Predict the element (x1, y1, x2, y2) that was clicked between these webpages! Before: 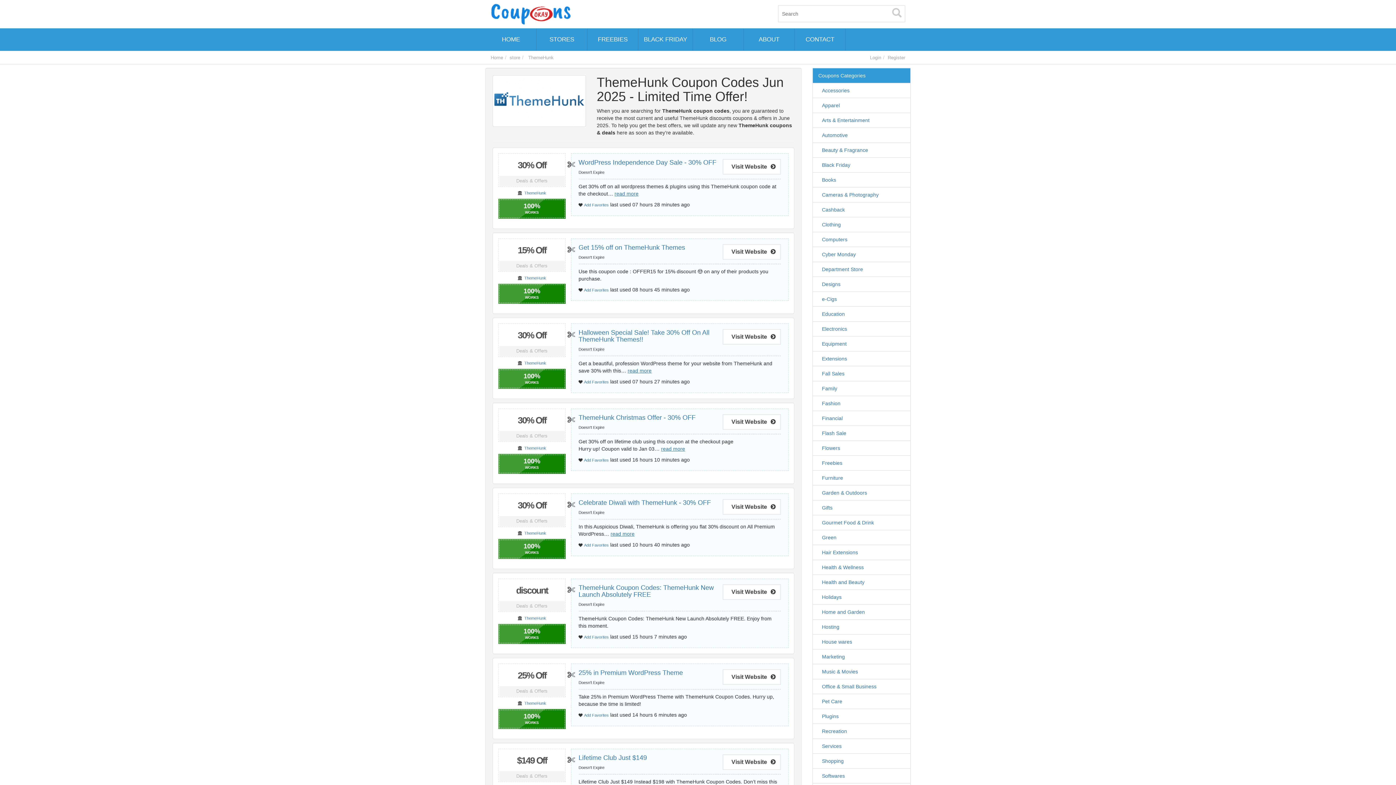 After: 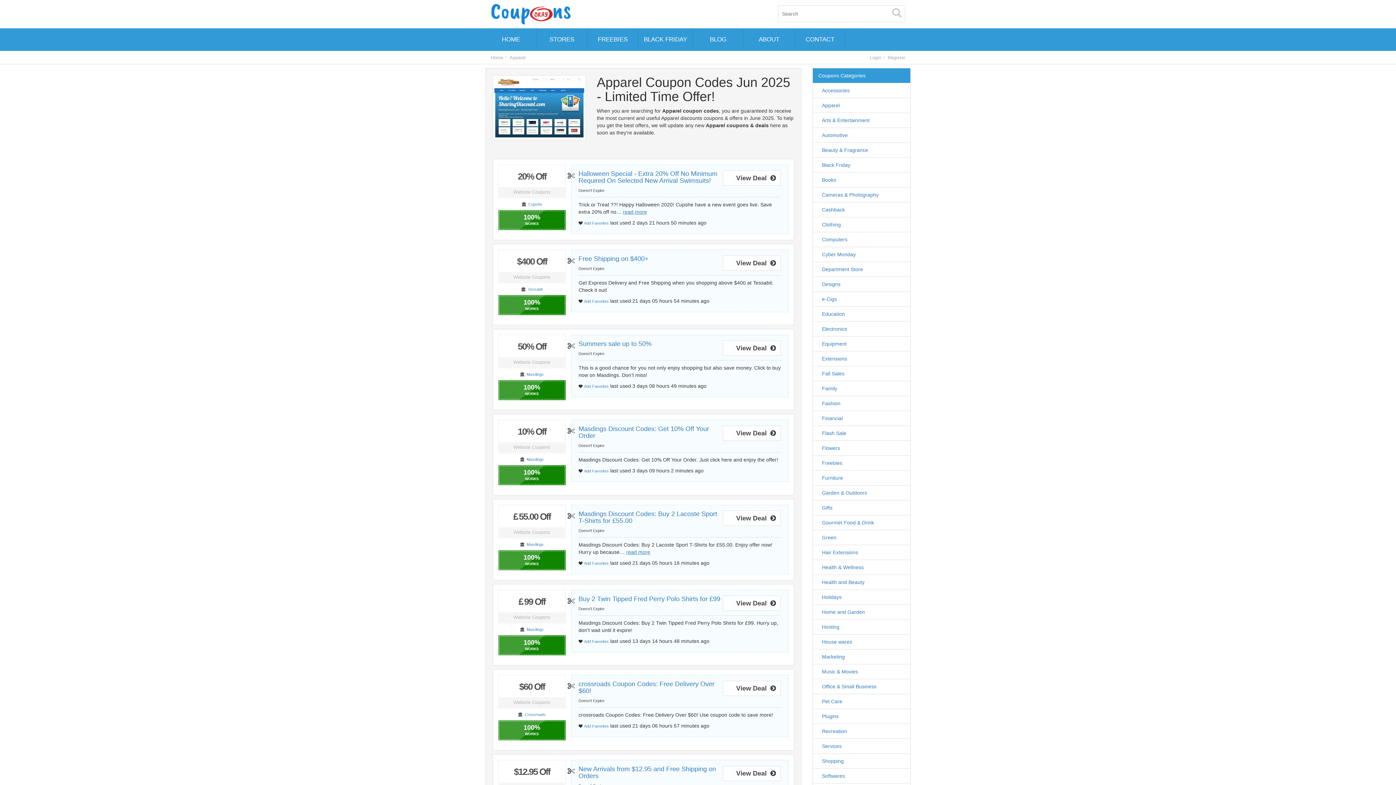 Action: label: Apparel bbox: (818, 101, 840, 109)